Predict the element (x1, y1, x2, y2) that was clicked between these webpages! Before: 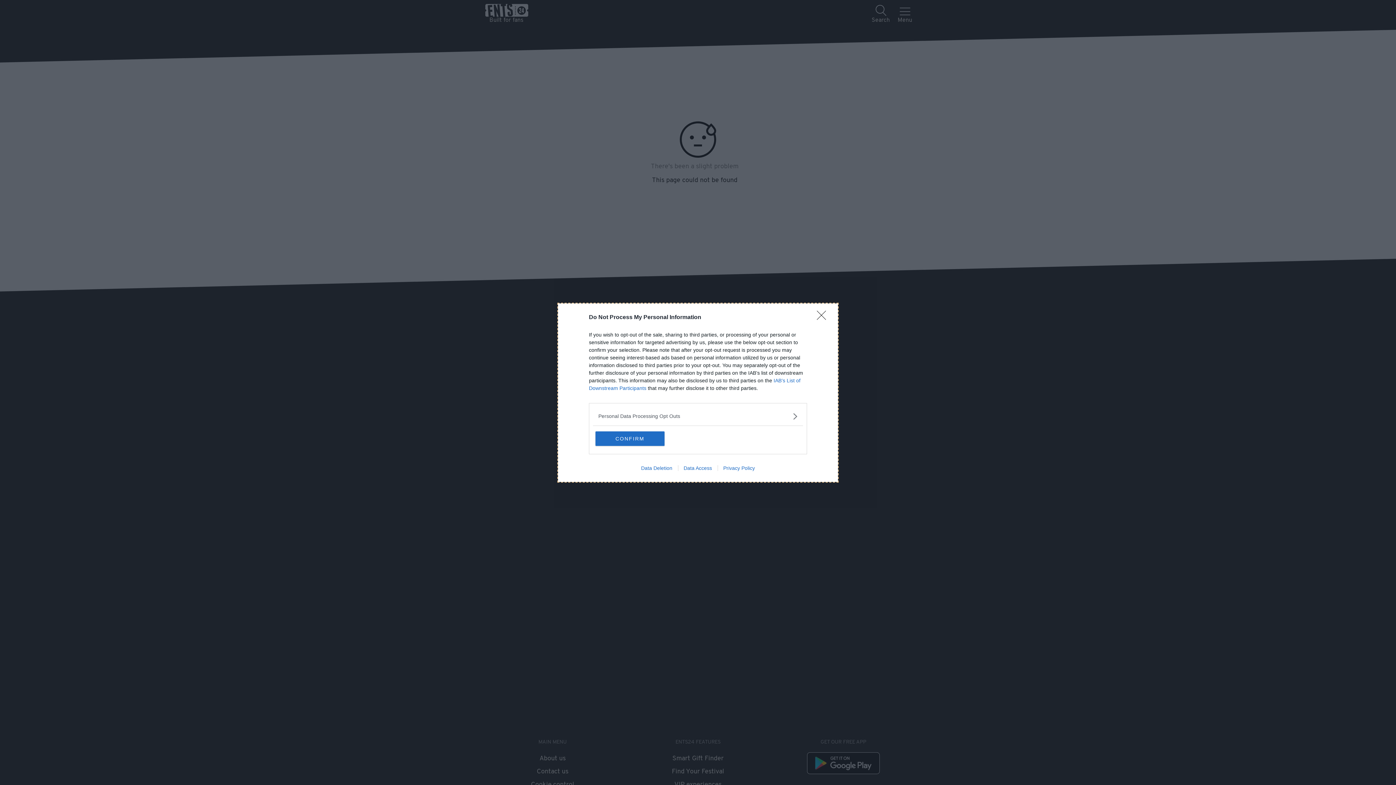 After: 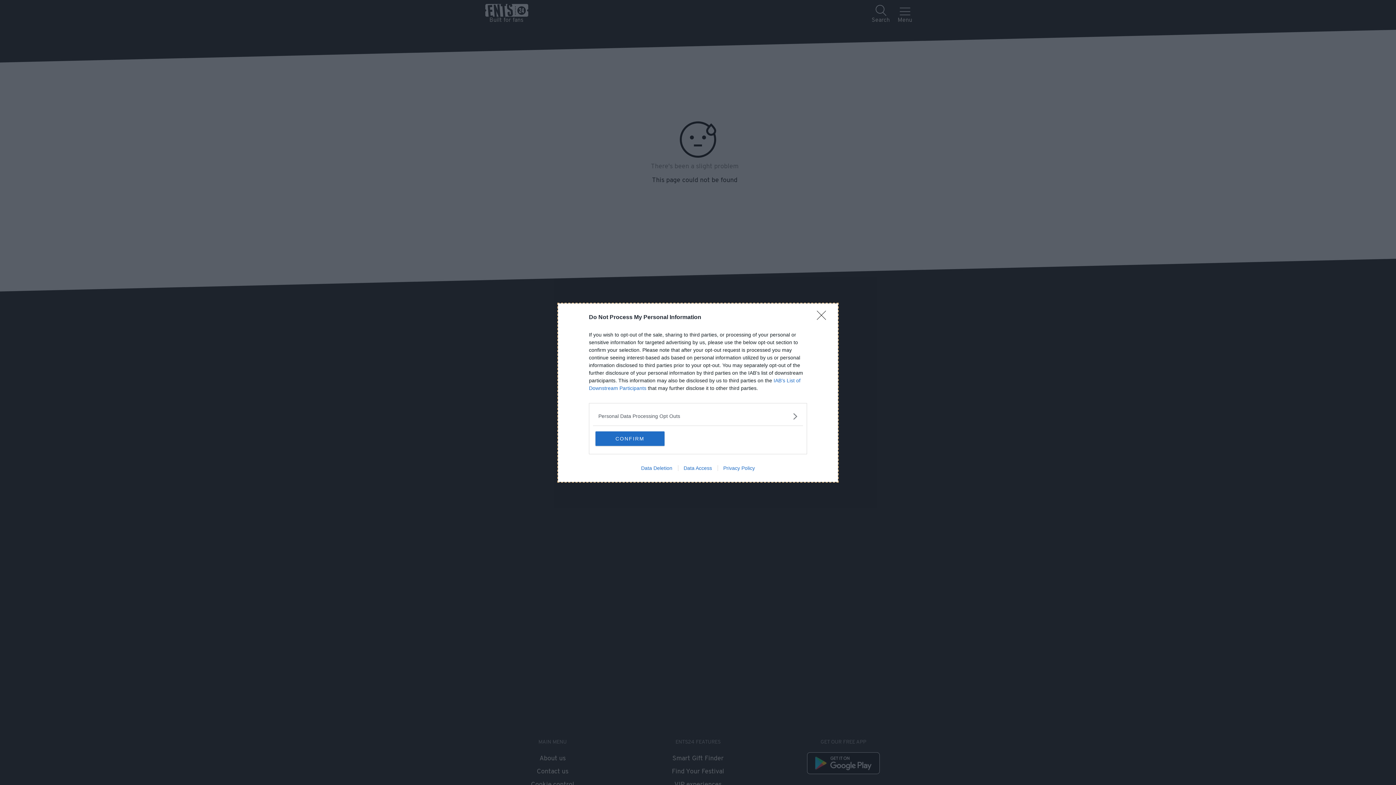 Action: label: Data Deletion bbox: (635, 465, 678, 471)